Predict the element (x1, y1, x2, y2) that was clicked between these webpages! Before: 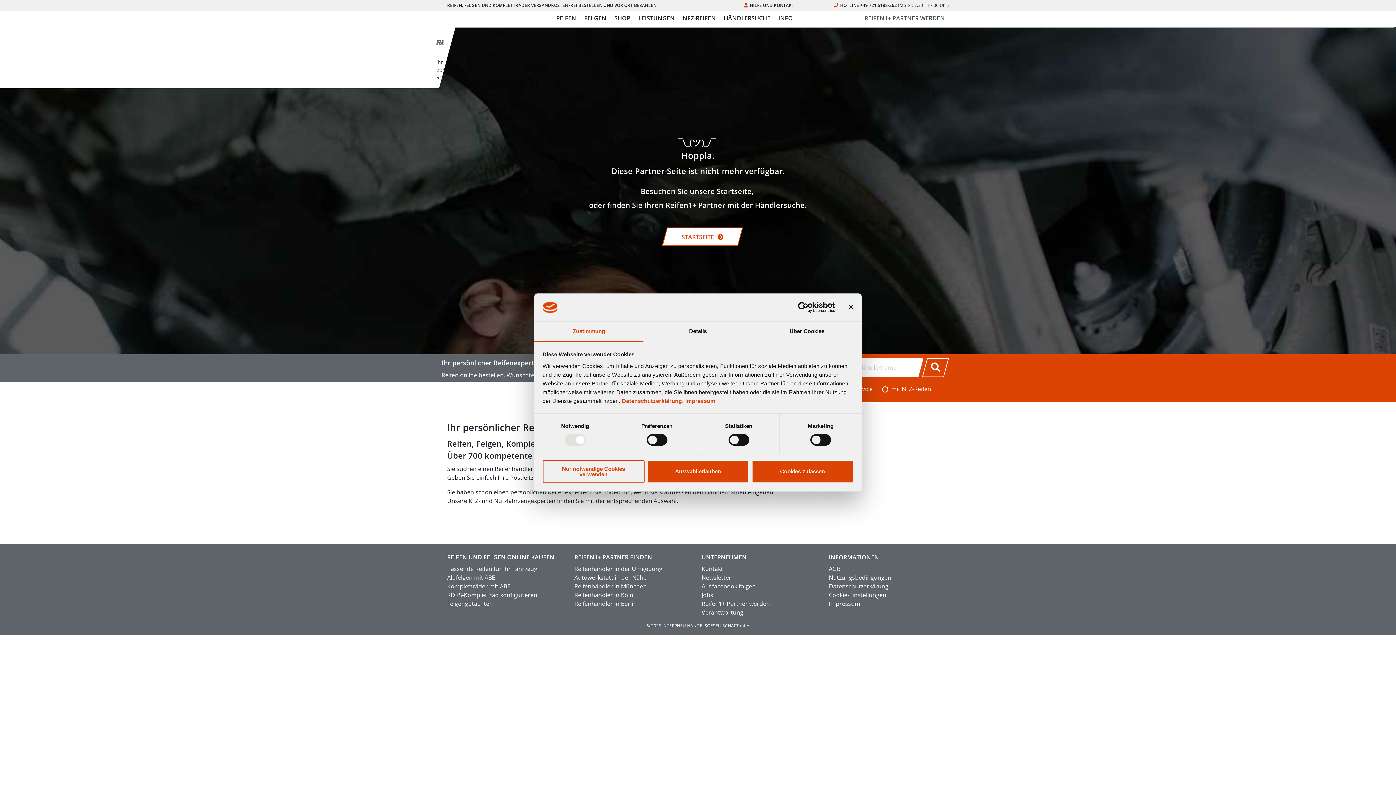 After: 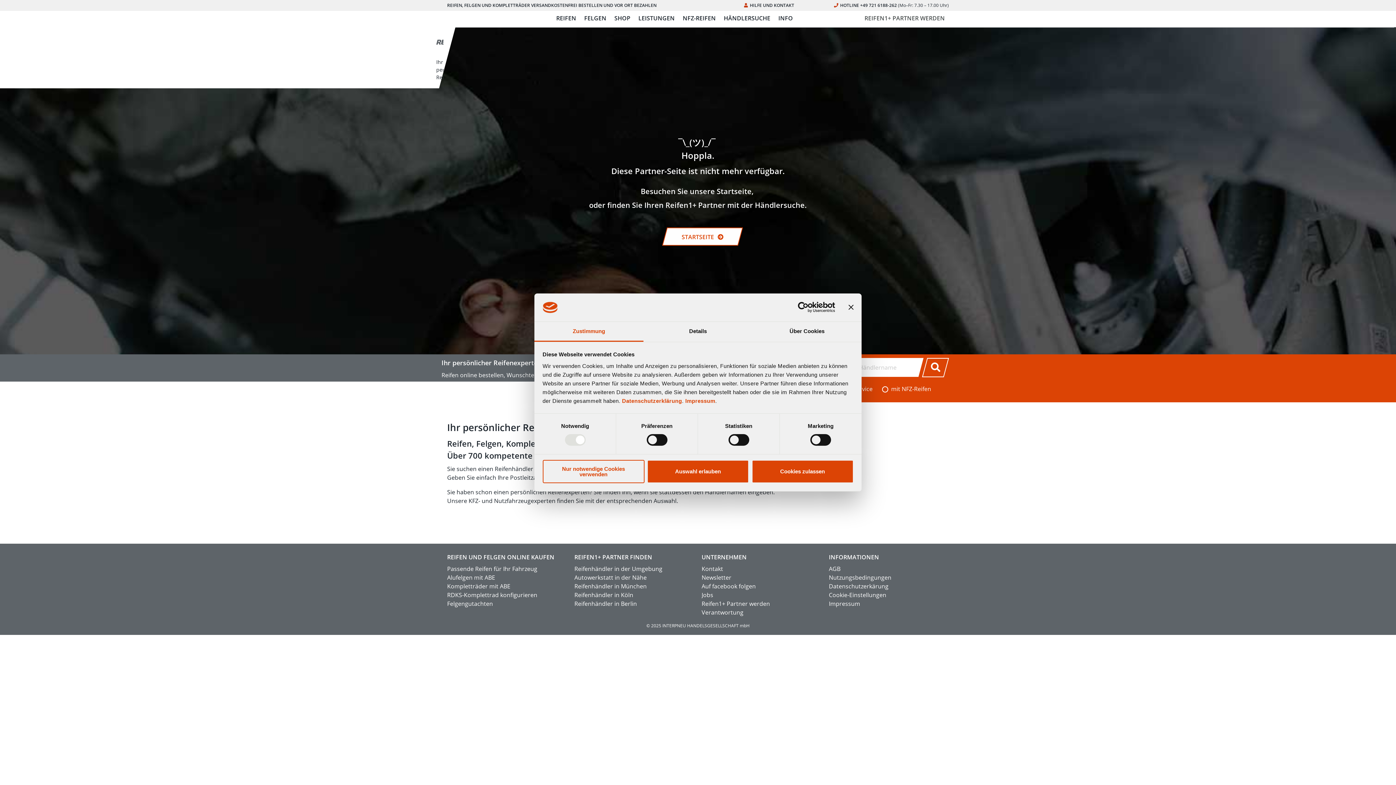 Action: label: Zustimmung bbox: (534, 321, 643, 341)